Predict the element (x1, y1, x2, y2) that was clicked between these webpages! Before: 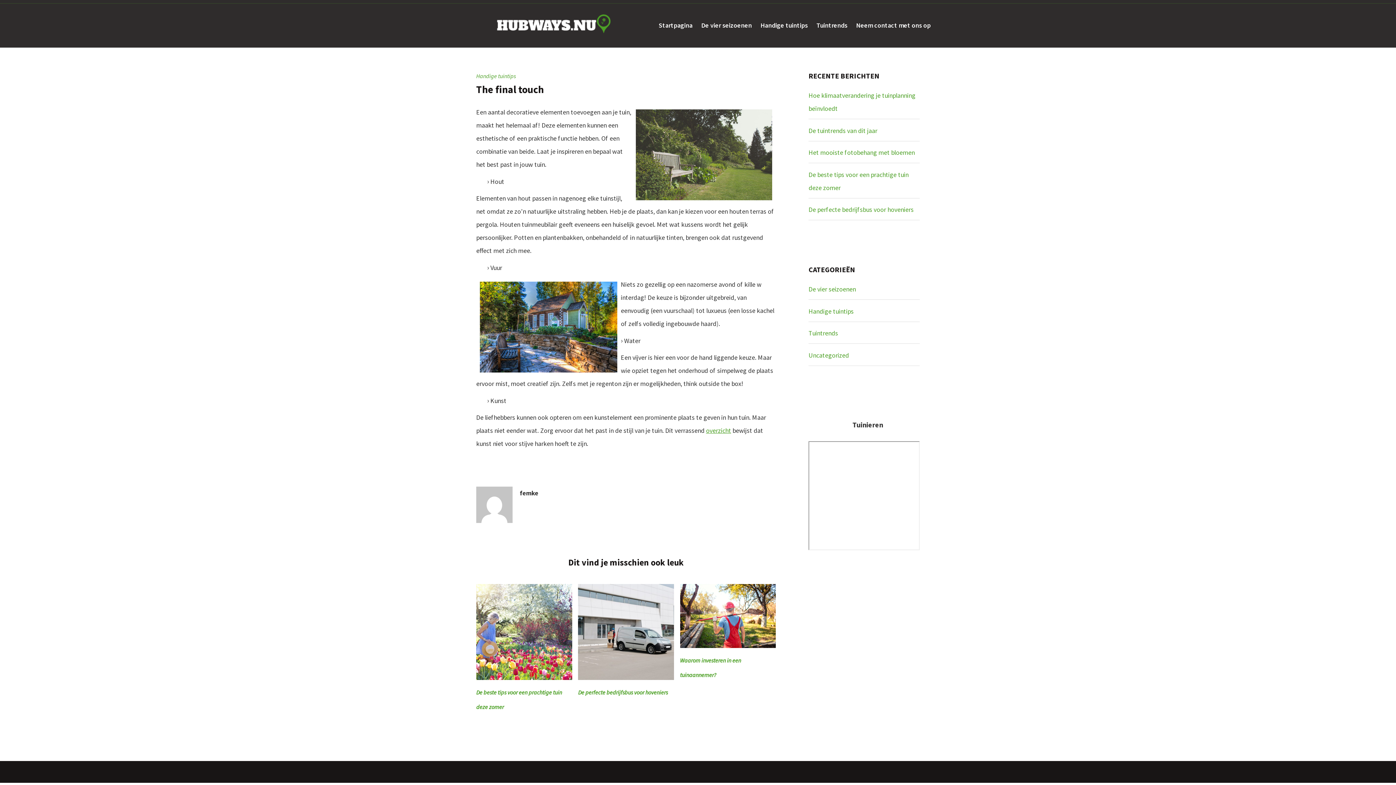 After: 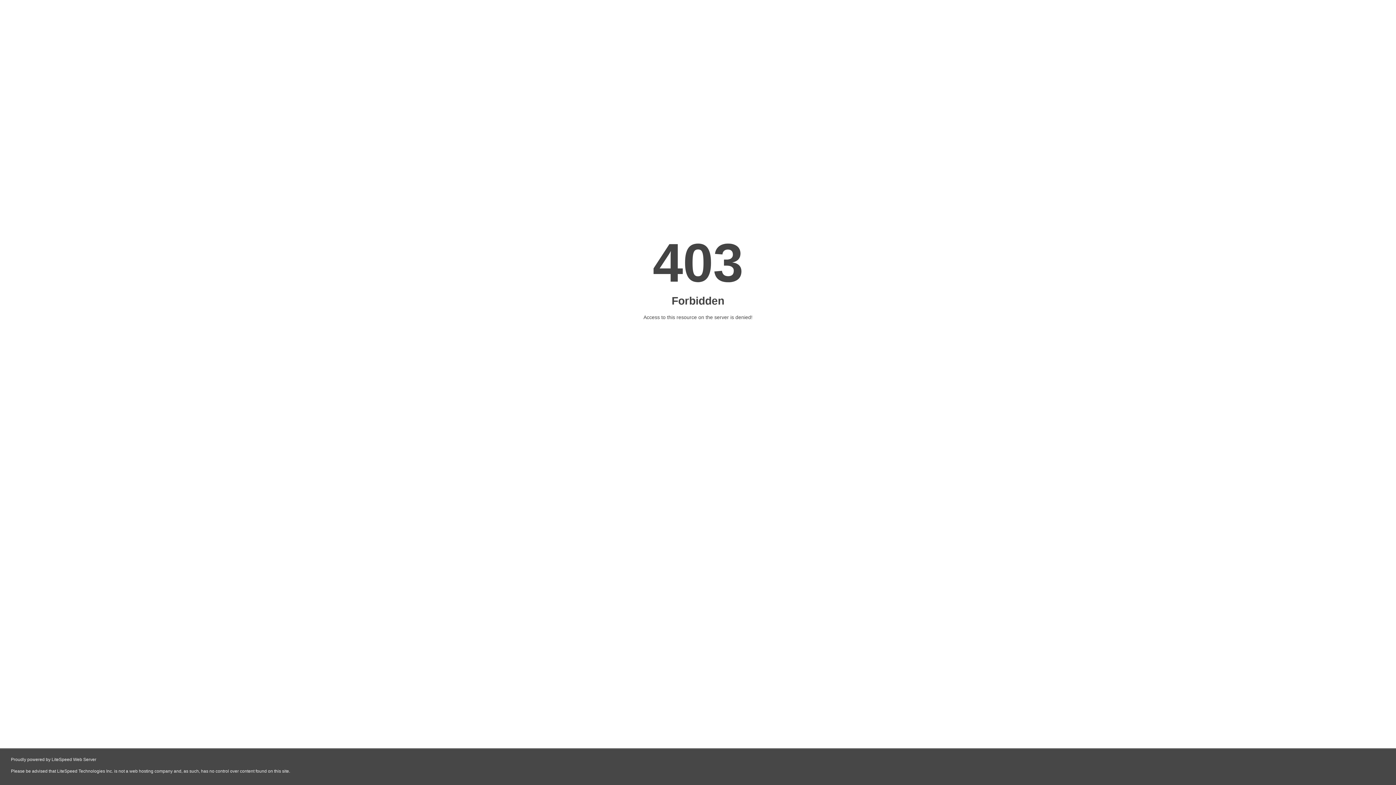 Action: label: overzicht bbox: (706, 426, 731, 435)